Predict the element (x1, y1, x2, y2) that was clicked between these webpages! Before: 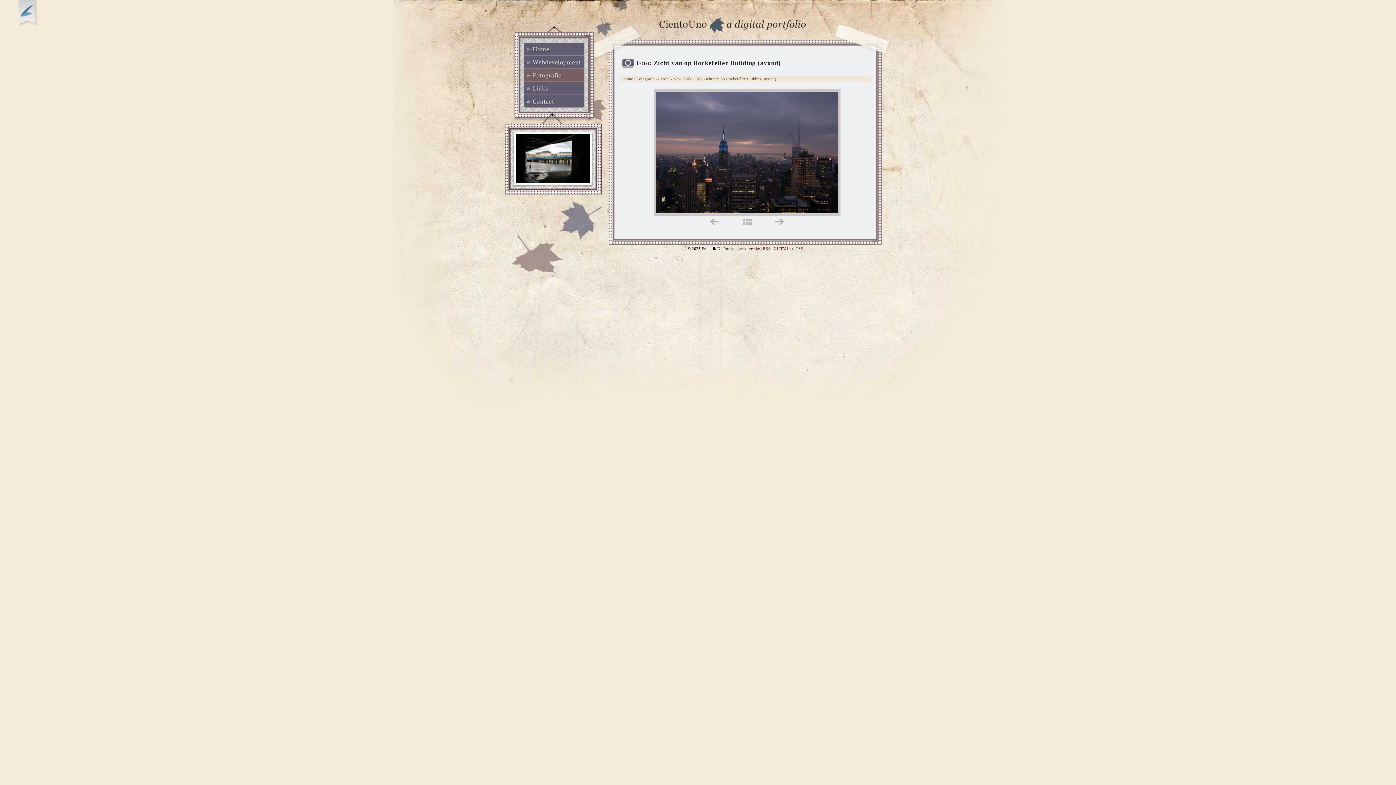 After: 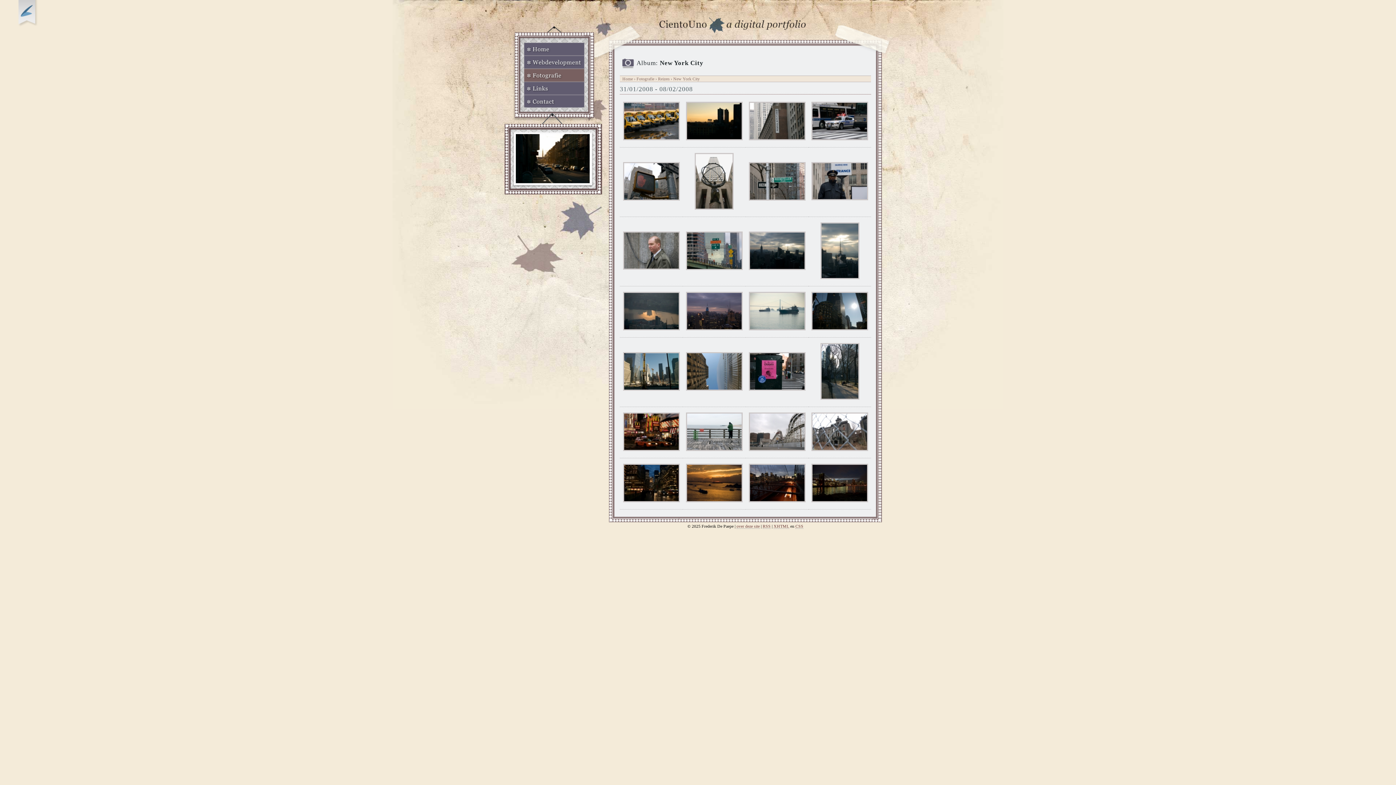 Action: label: midden bbox: (742, 218, 752, 225)